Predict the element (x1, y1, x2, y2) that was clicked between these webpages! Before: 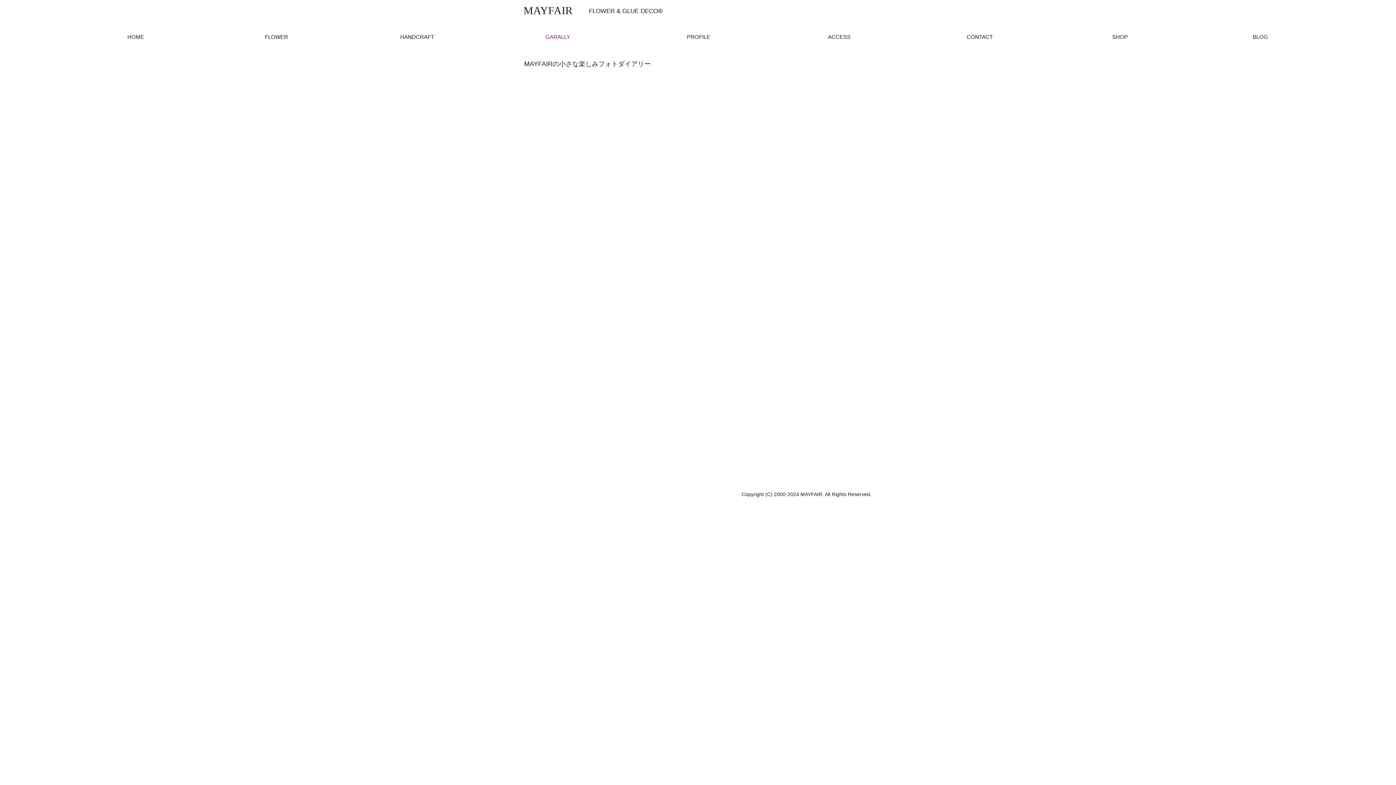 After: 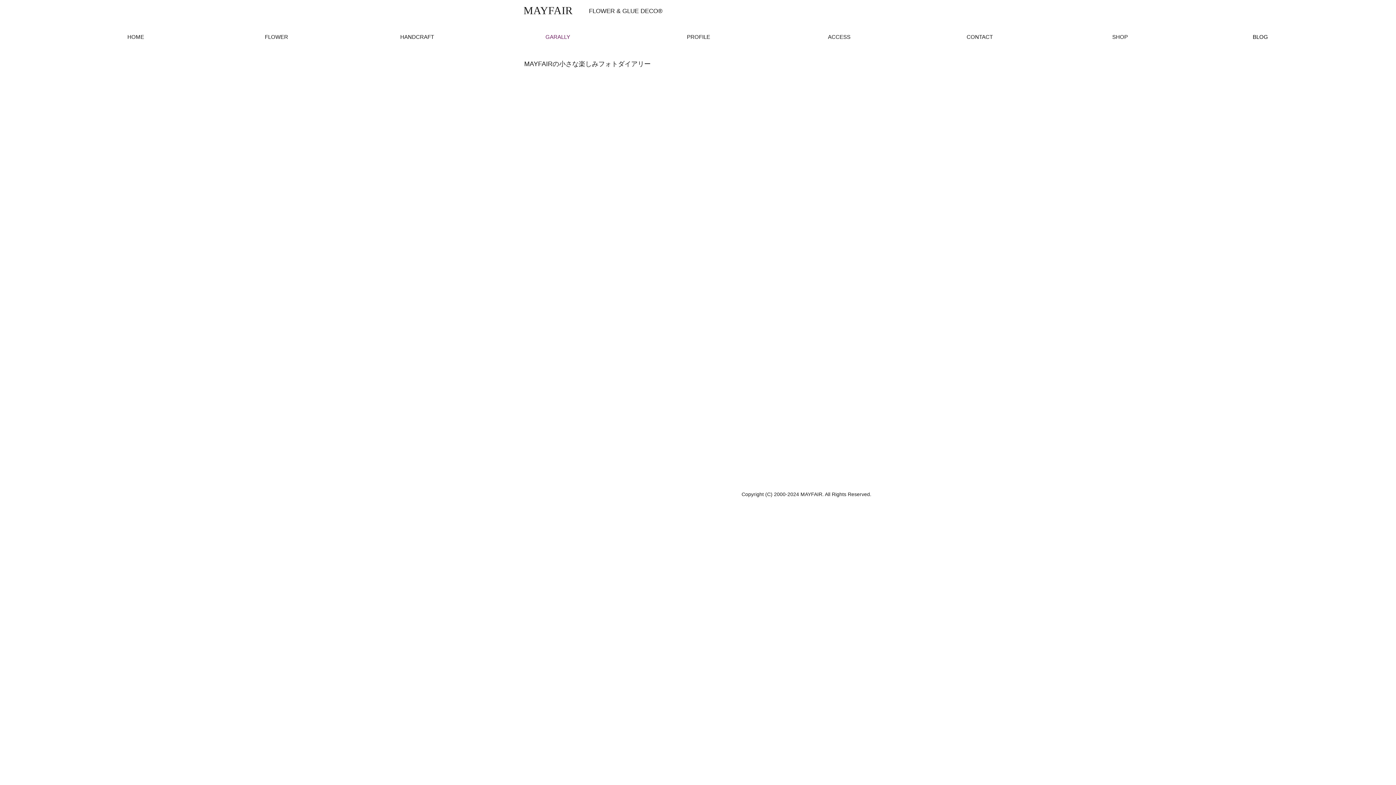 Action: label: BLOG bbox: (1190, 29, 1330, 44)